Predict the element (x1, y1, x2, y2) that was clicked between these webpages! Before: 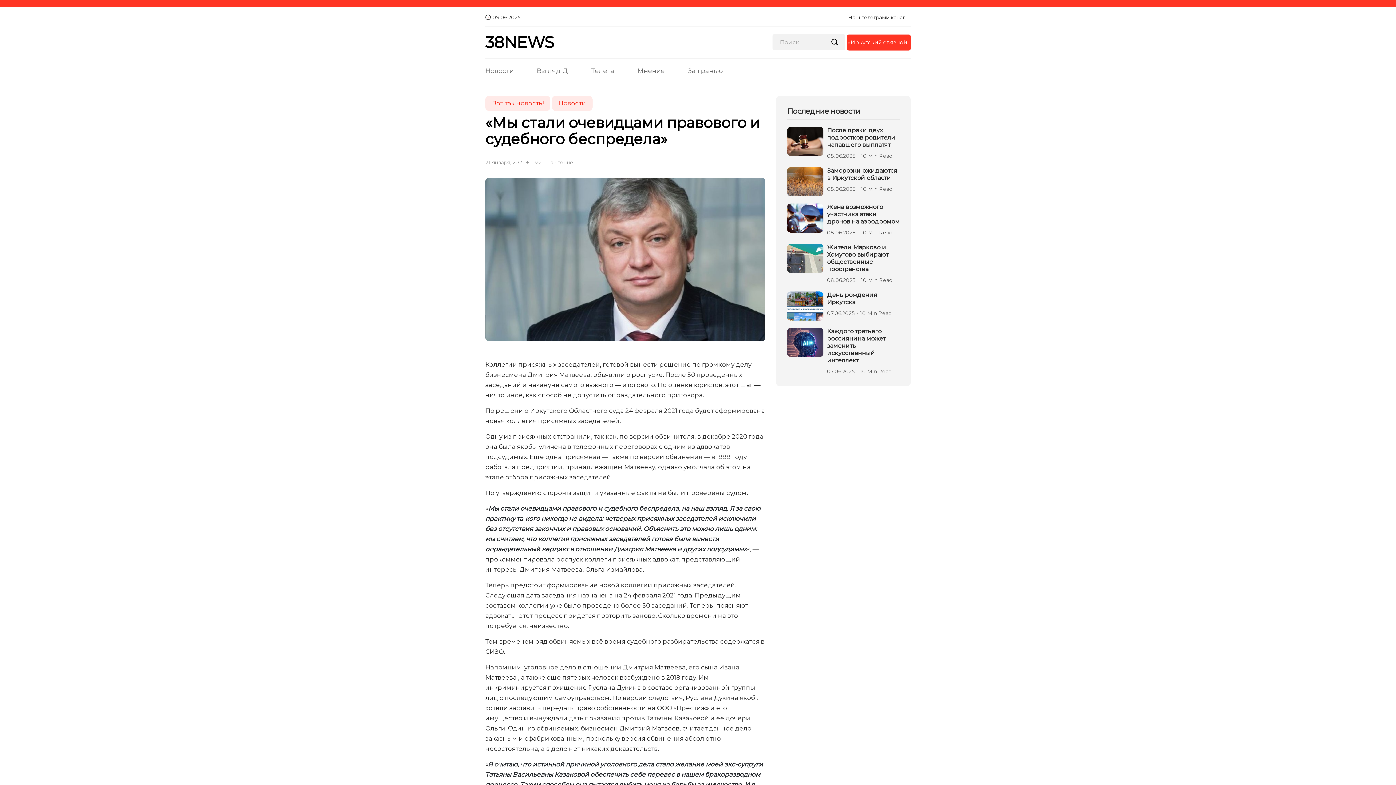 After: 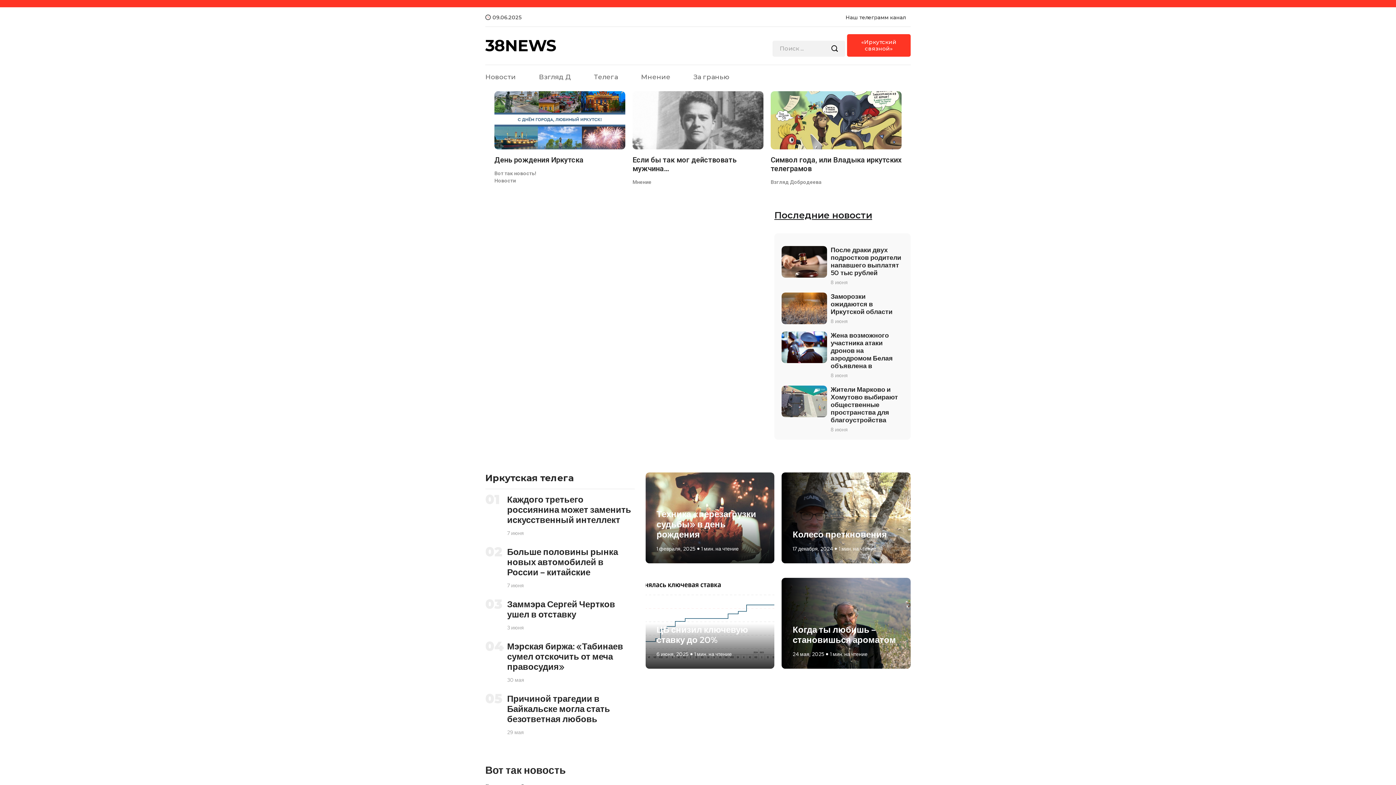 Action: label: 38NEWS bbox: (485, 35, 553, 48)